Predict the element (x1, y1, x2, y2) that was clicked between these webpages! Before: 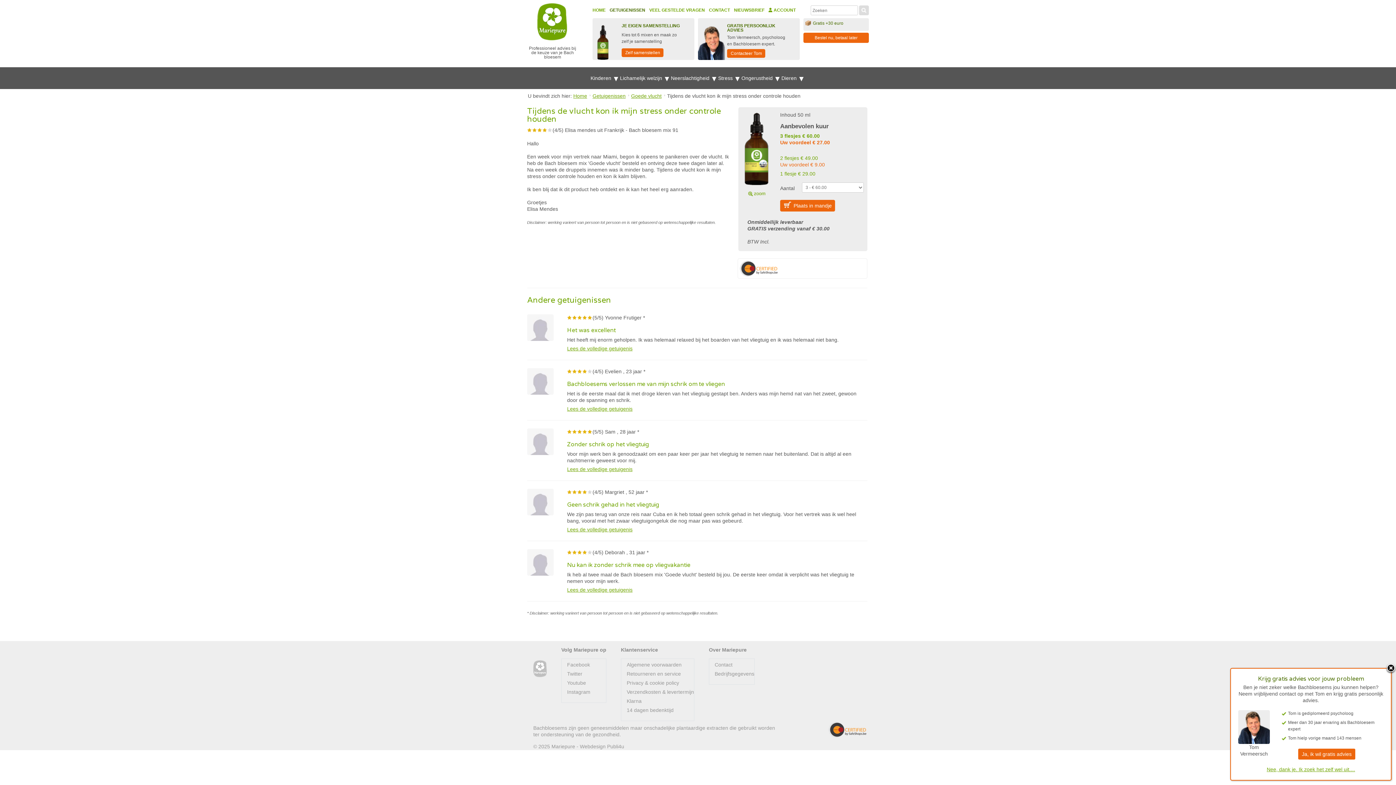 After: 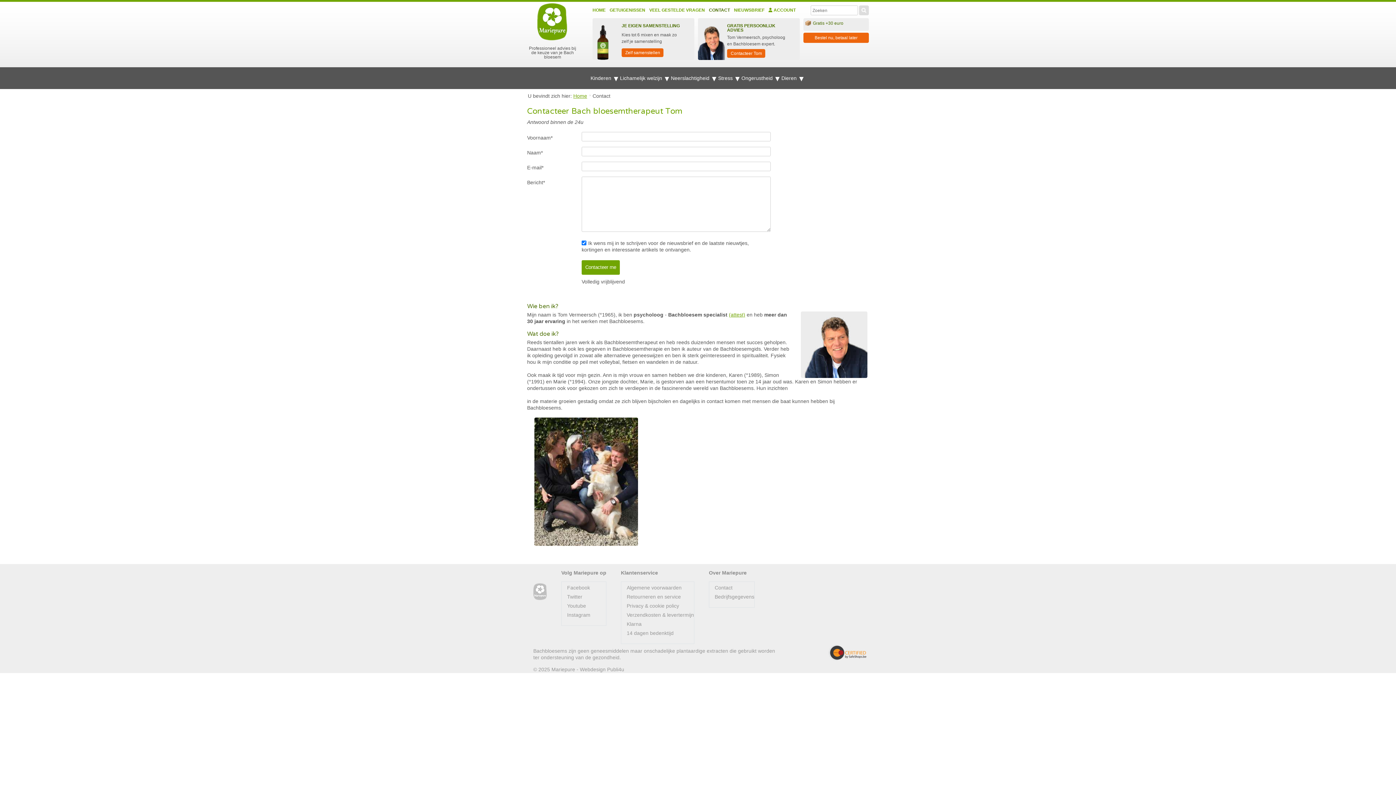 Action: label: Contact bbox: (714, 662, 732, 668)